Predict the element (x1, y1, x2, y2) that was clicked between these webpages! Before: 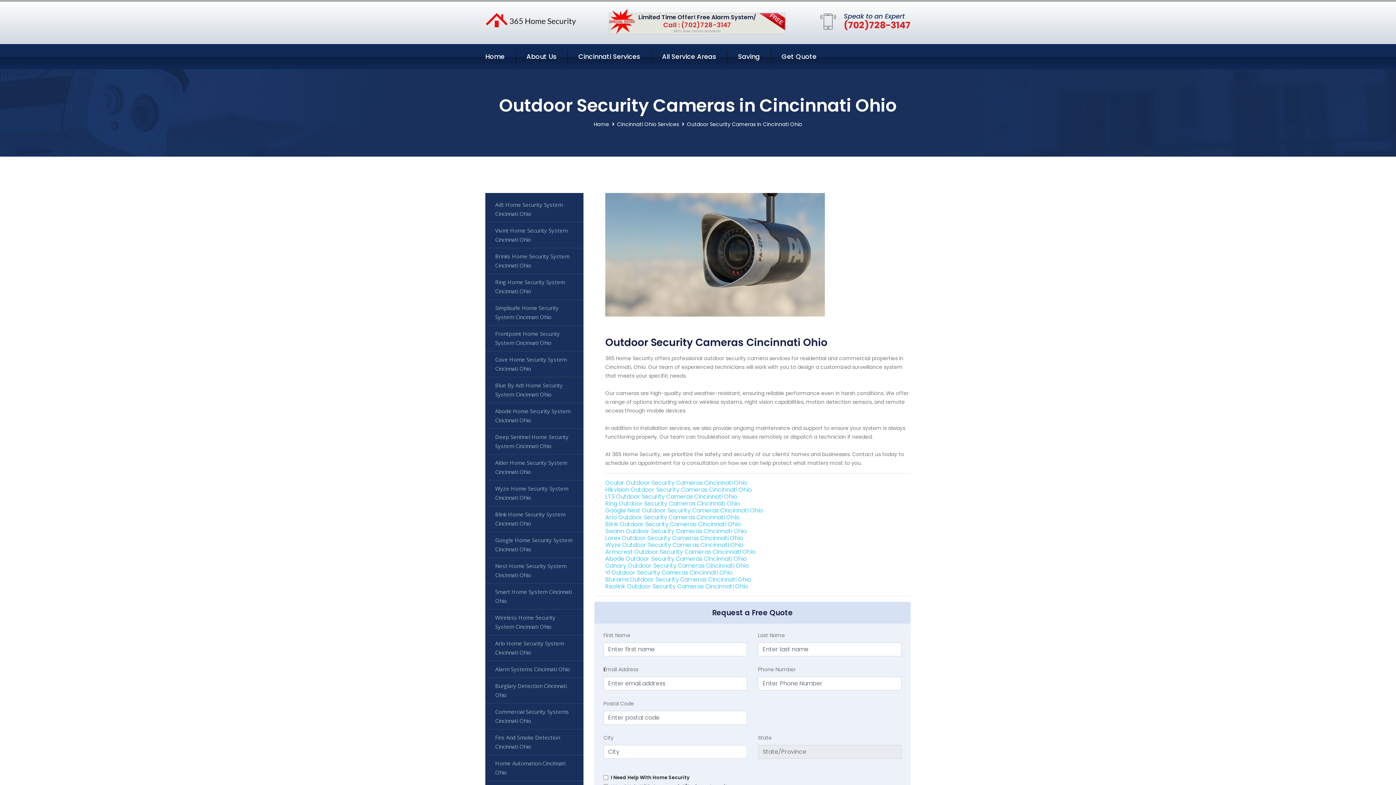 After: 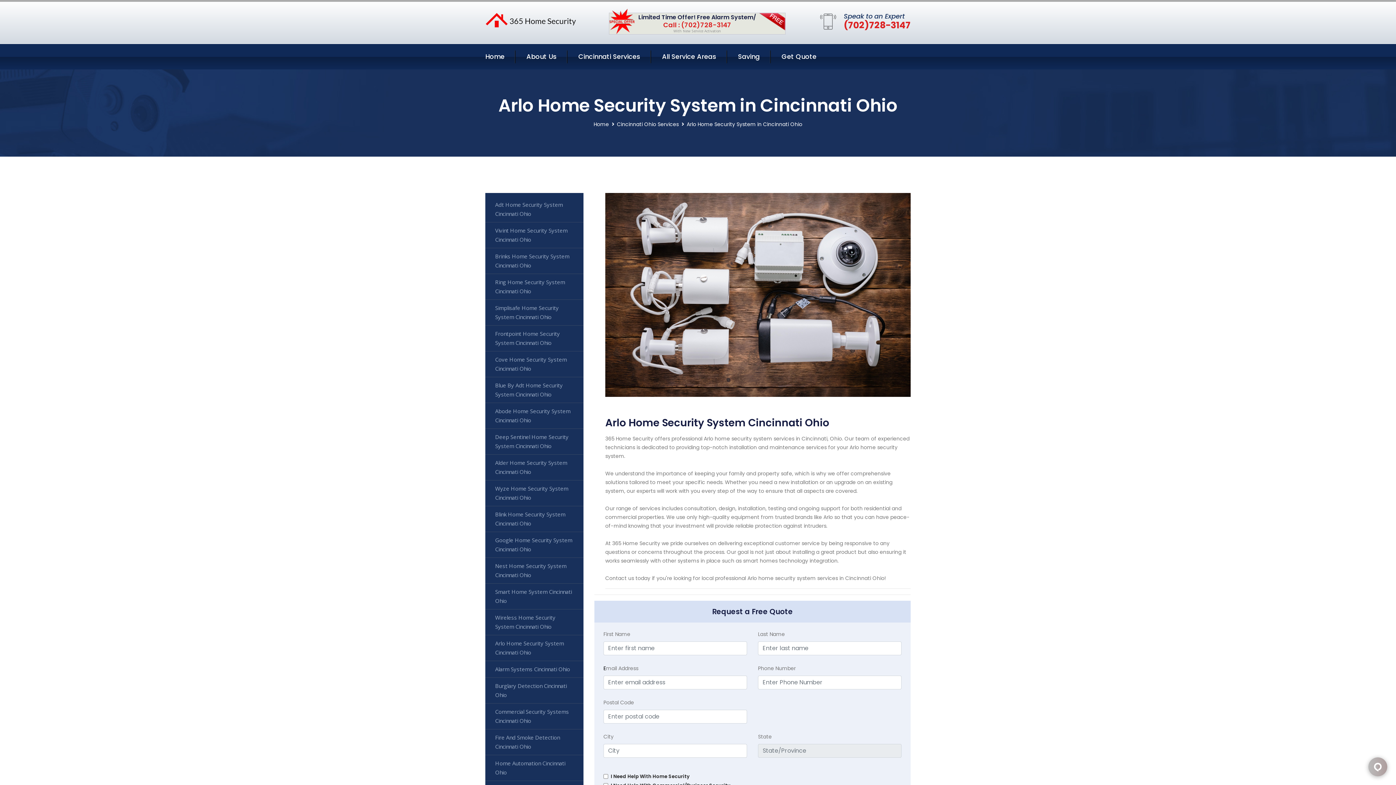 Action: bbox: (485, 635, 583, 661) label: Arlo Home Security System Cincinnati Ohio